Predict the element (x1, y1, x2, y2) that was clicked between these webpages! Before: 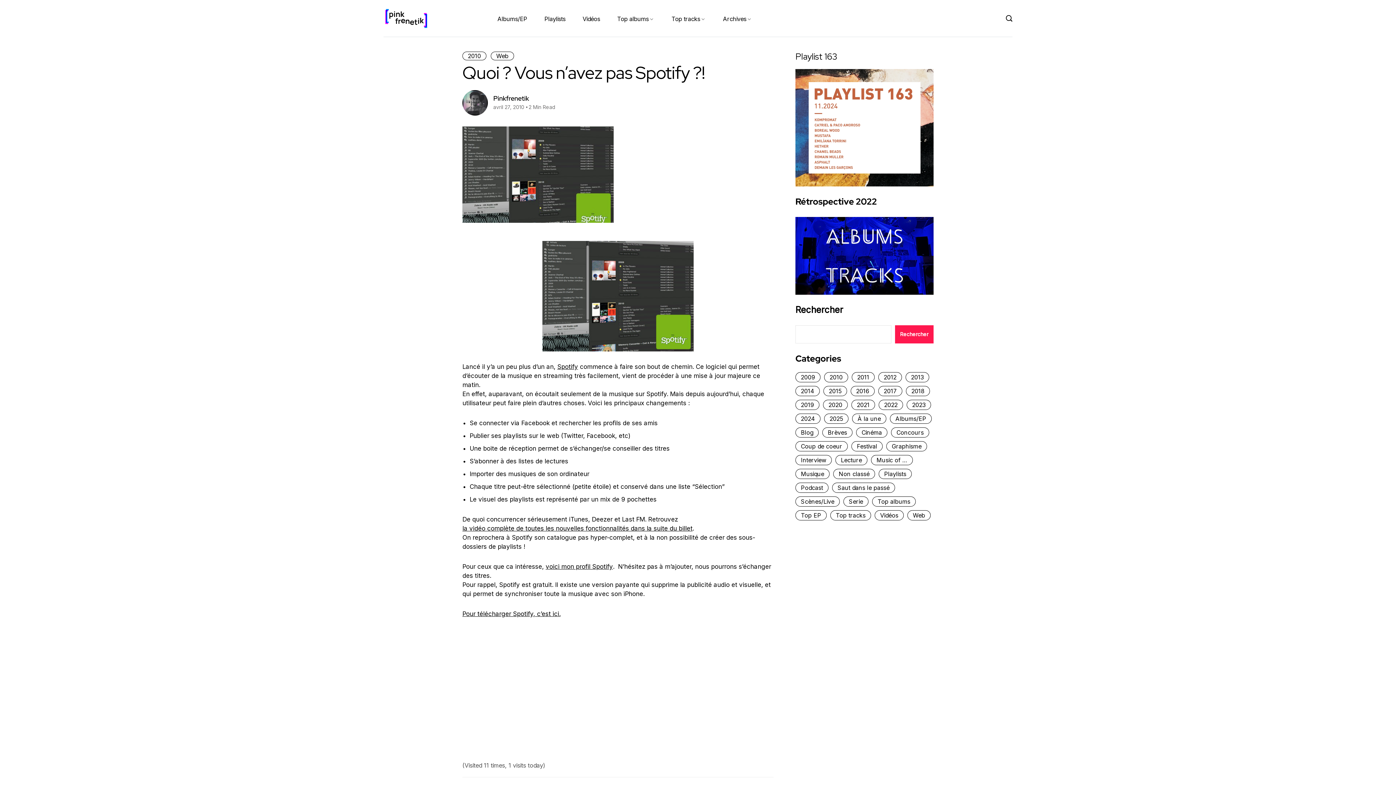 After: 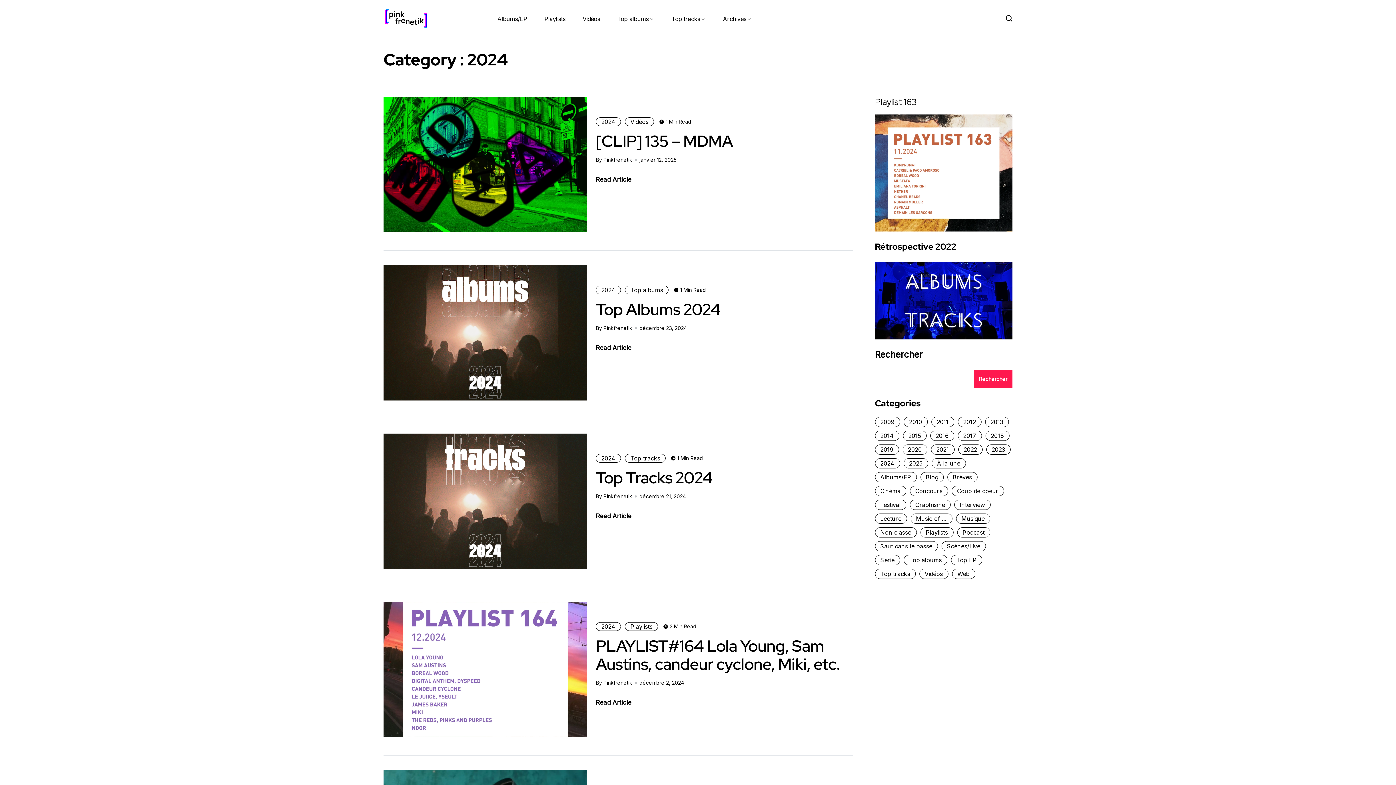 Action: label: 2024 bbox: (795, 413, 820, 424)